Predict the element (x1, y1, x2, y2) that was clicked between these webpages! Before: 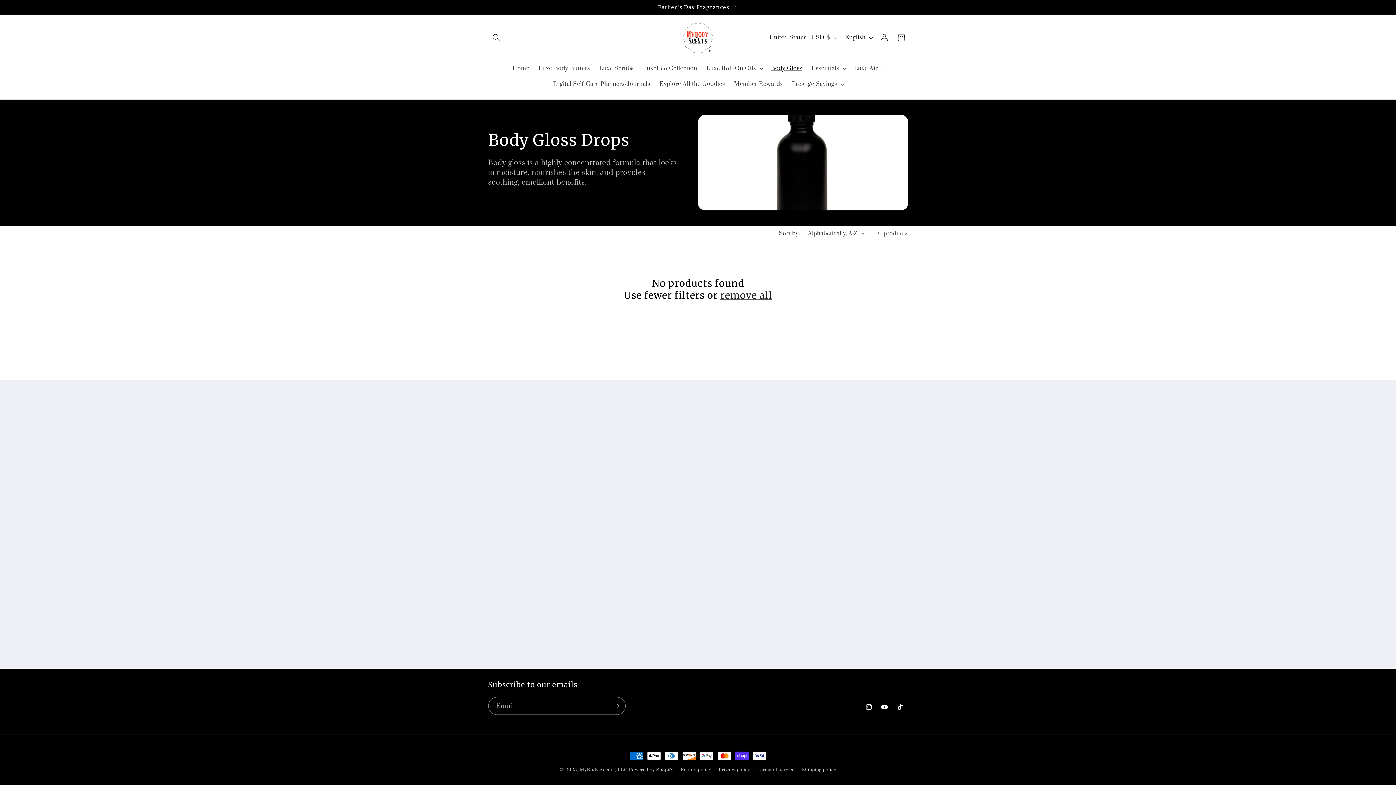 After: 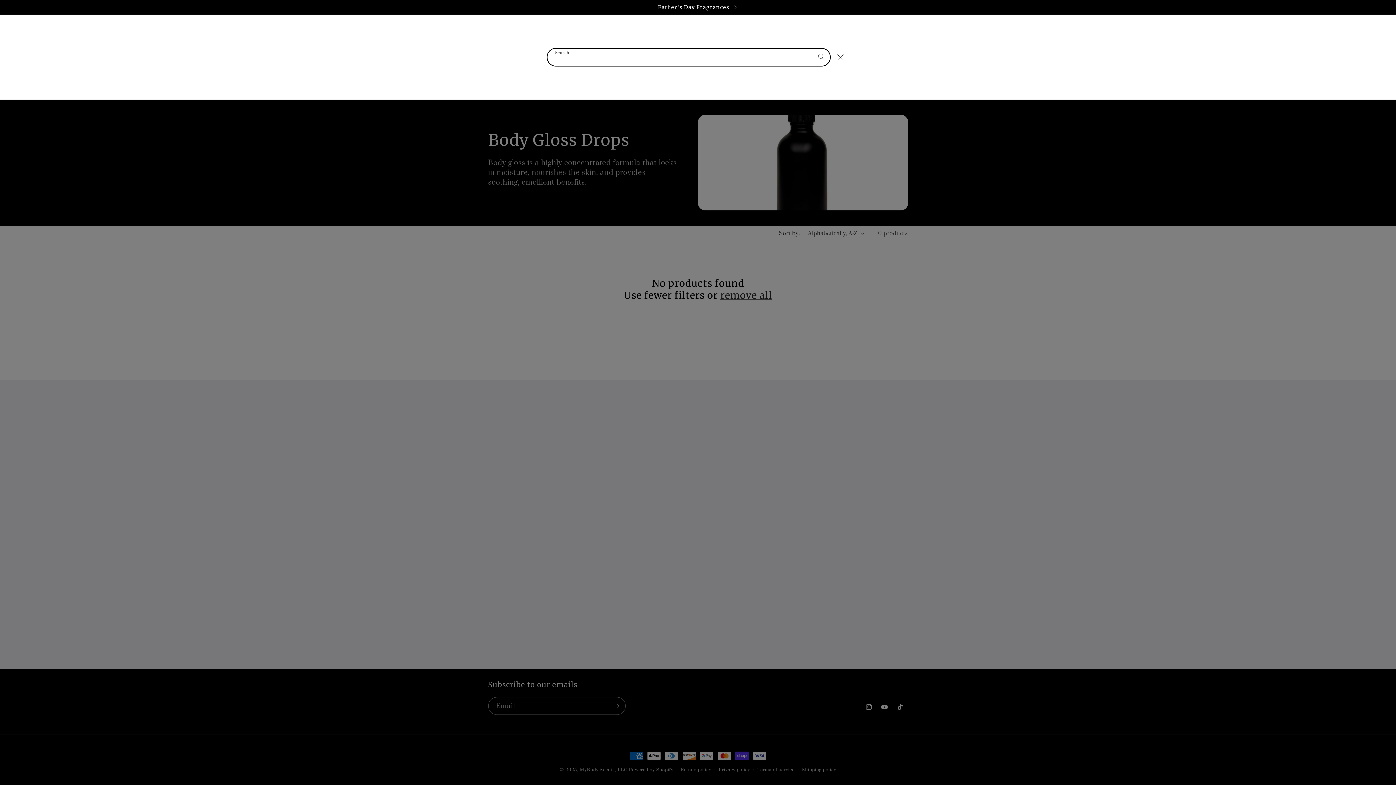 Action: label: Search bbox: (488, 29, 504, 46)